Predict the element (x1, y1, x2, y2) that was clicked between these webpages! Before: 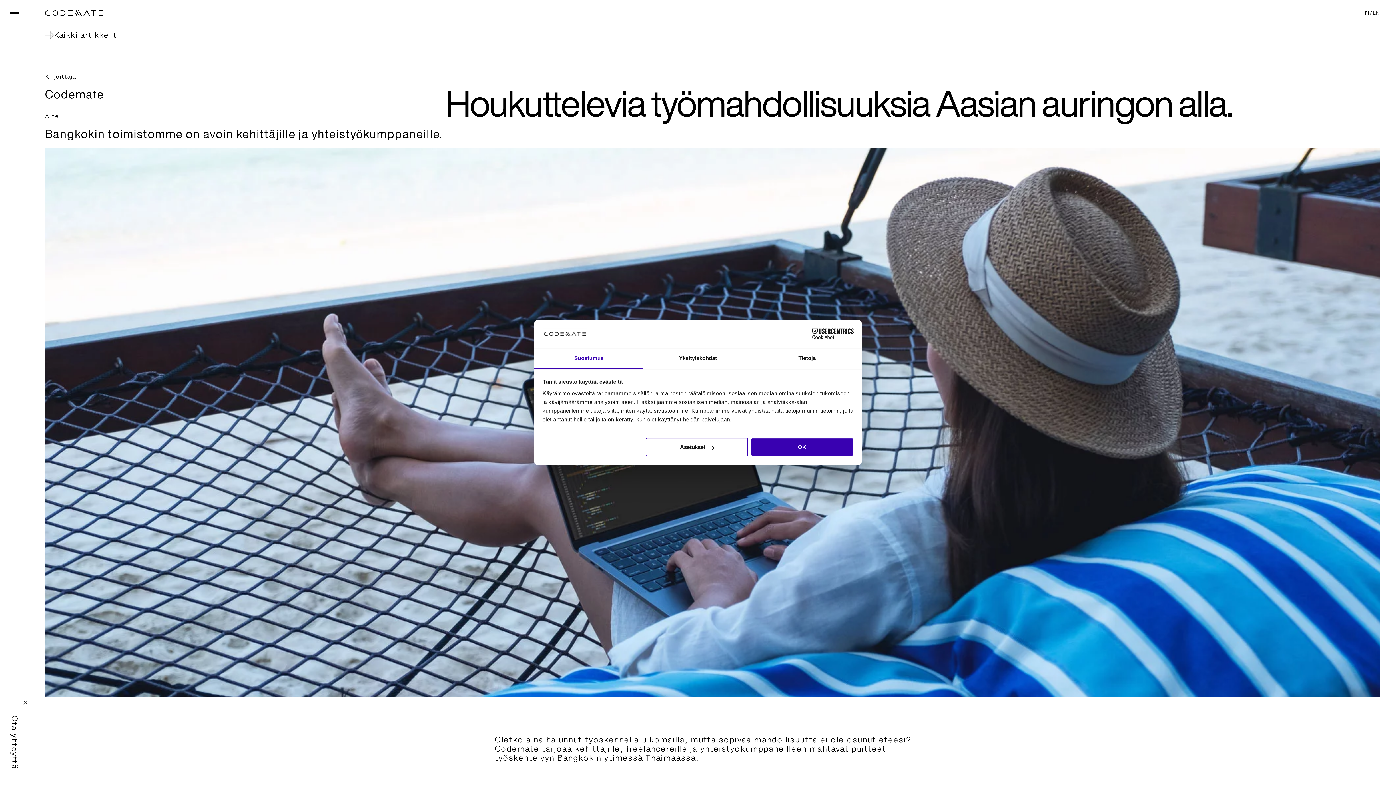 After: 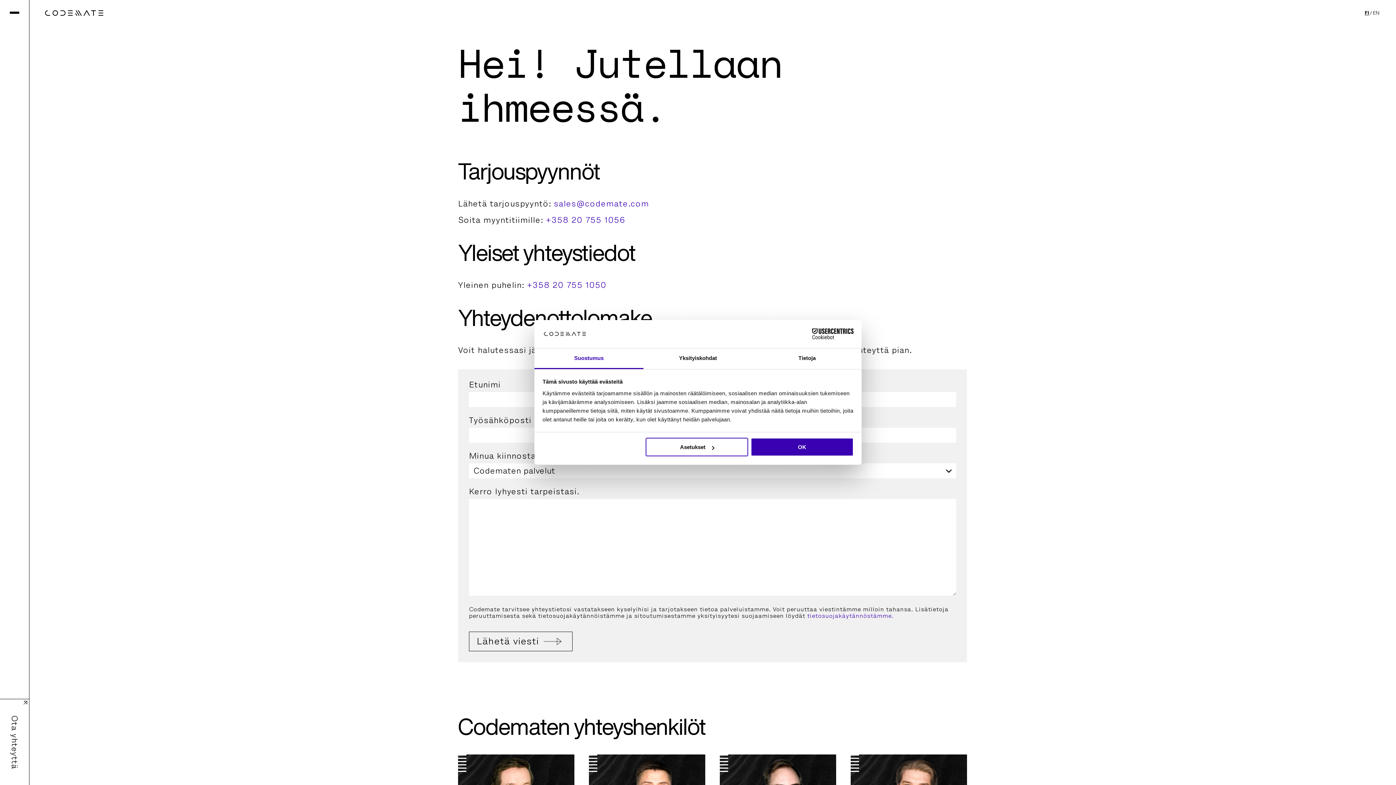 Action: label: Ota yhteyttä bbox: (0, 699, 29, 785)